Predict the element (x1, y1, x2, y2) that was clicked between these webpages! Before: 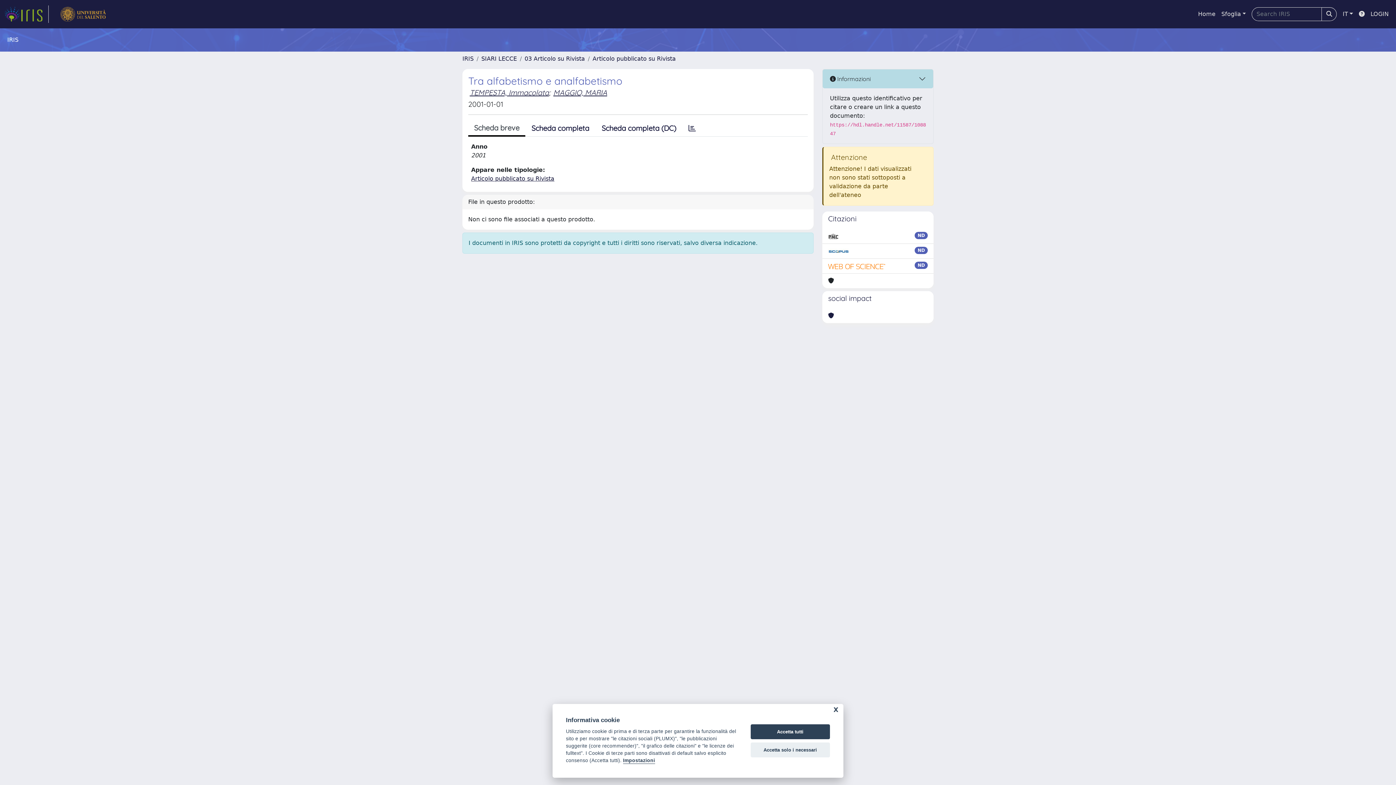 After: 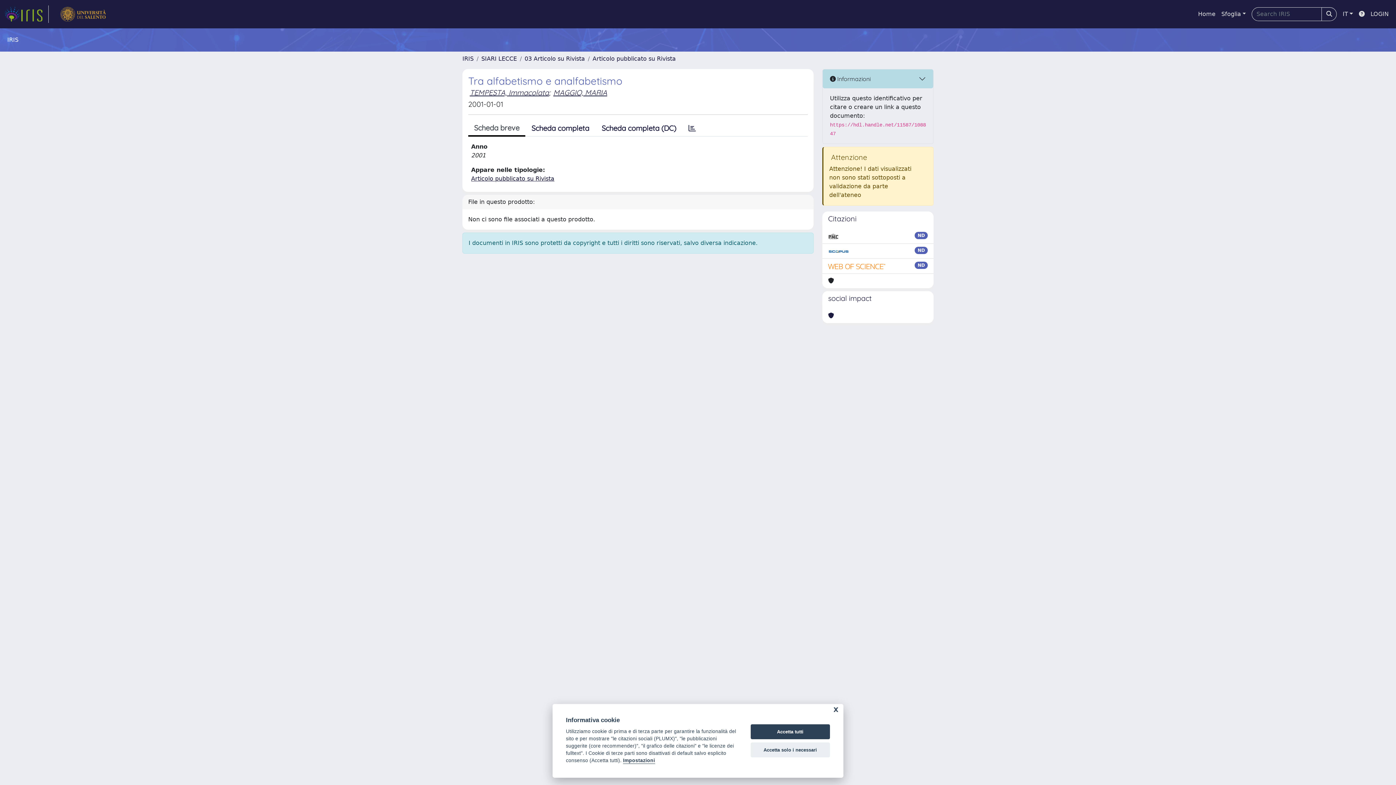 Action: bbox: (828, 232, 838, 240)